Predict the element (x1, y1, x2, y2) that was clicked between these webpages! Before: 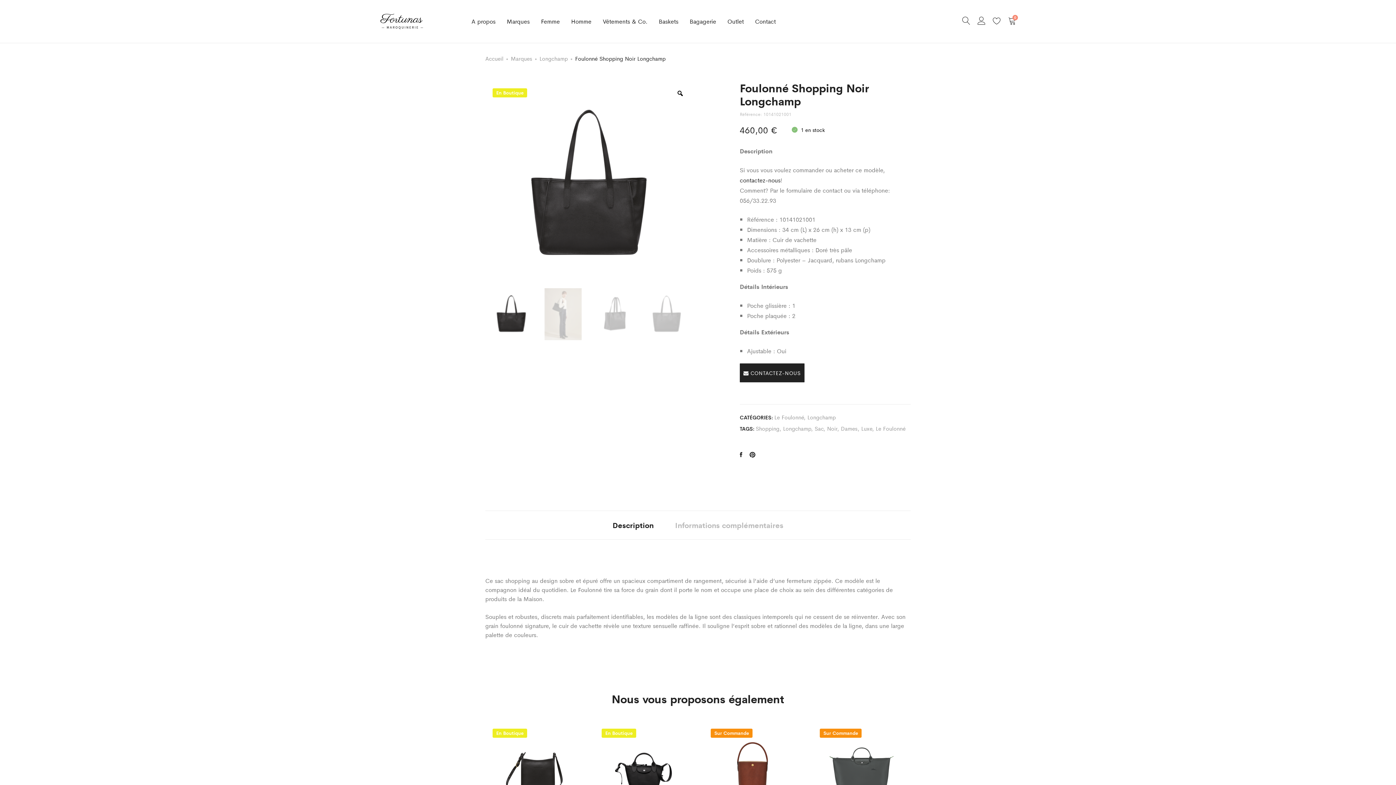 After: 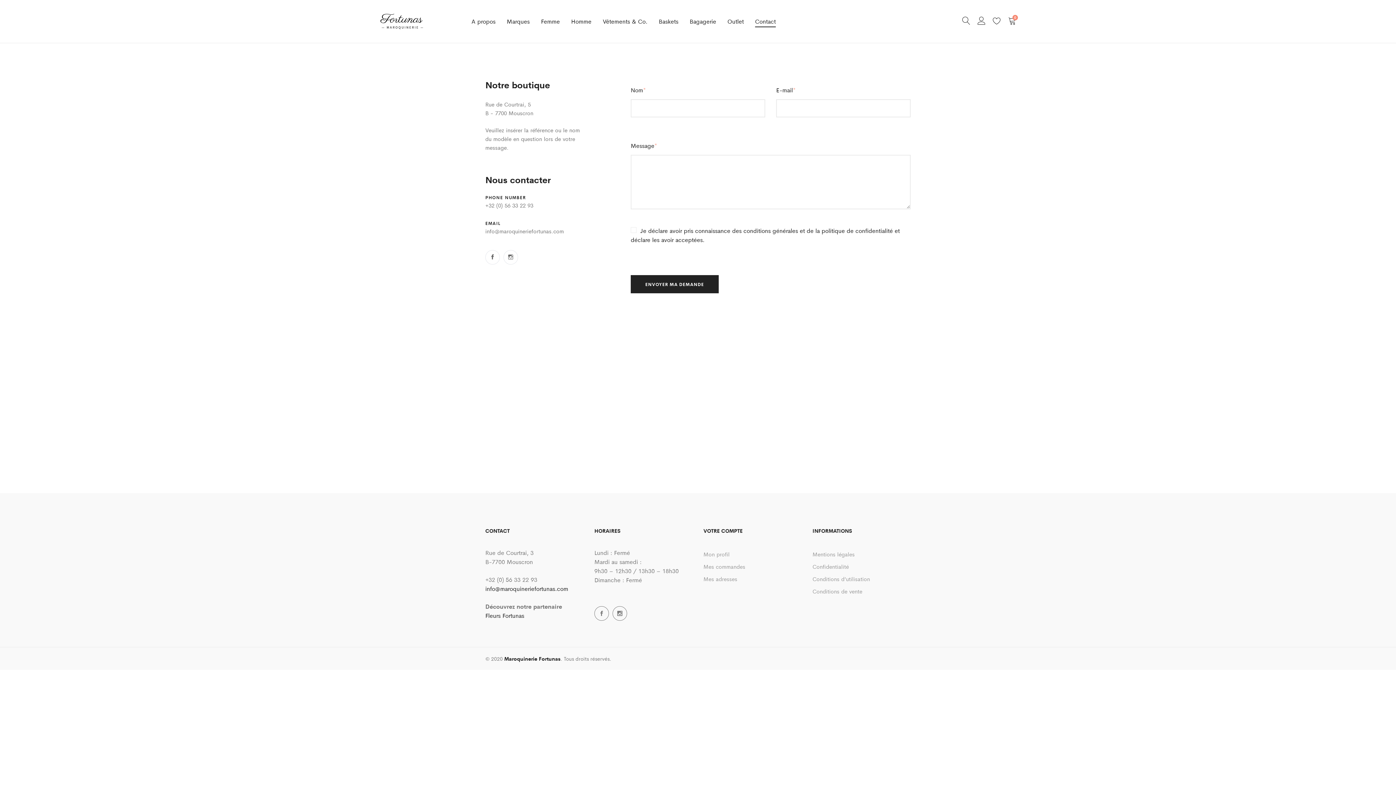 Action: bbox: (740, 363, 804, 382) label:  CONTACTEZ-NOUS